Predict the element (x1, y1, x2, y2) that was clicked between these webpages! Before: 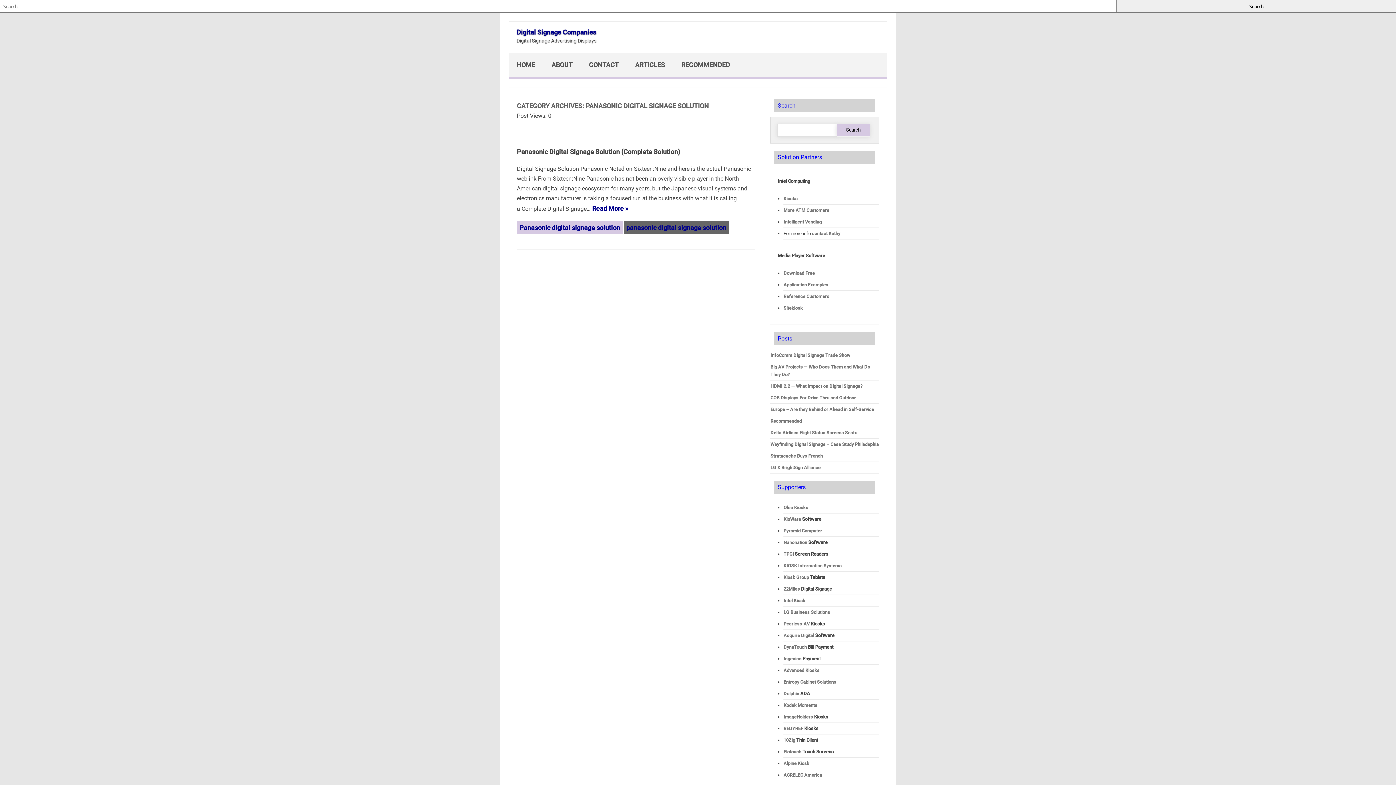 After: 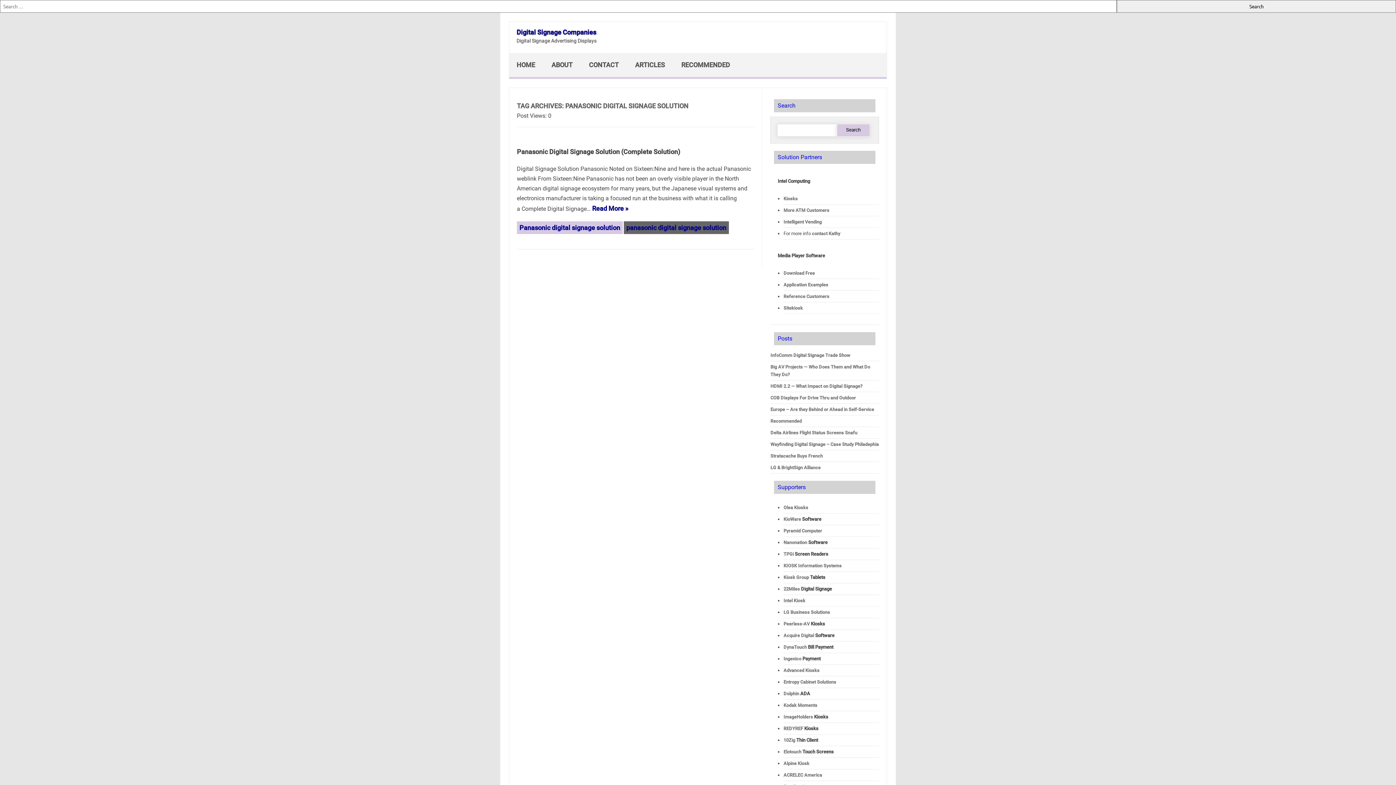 Action: bbox: (623, 221, 729, 234) label: panasonic digital signage solution